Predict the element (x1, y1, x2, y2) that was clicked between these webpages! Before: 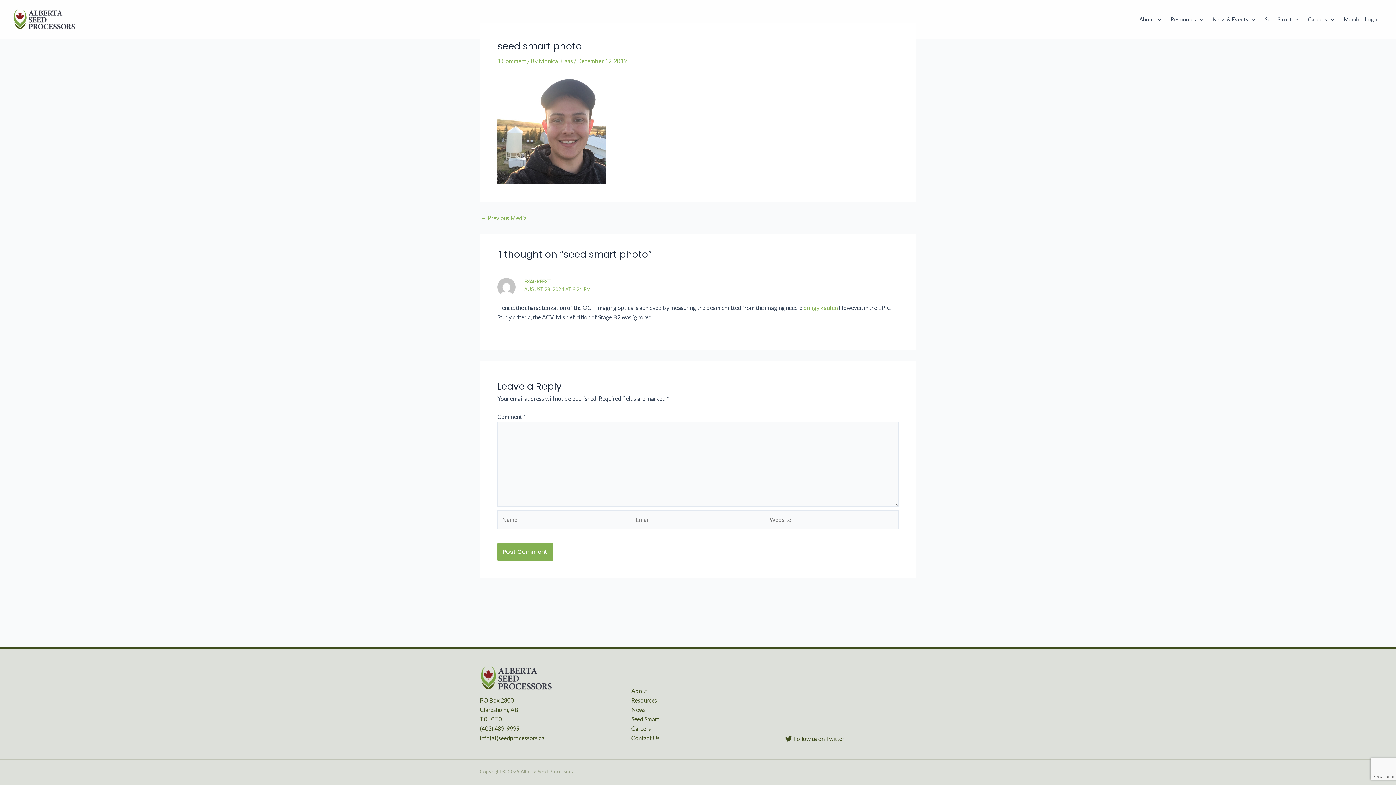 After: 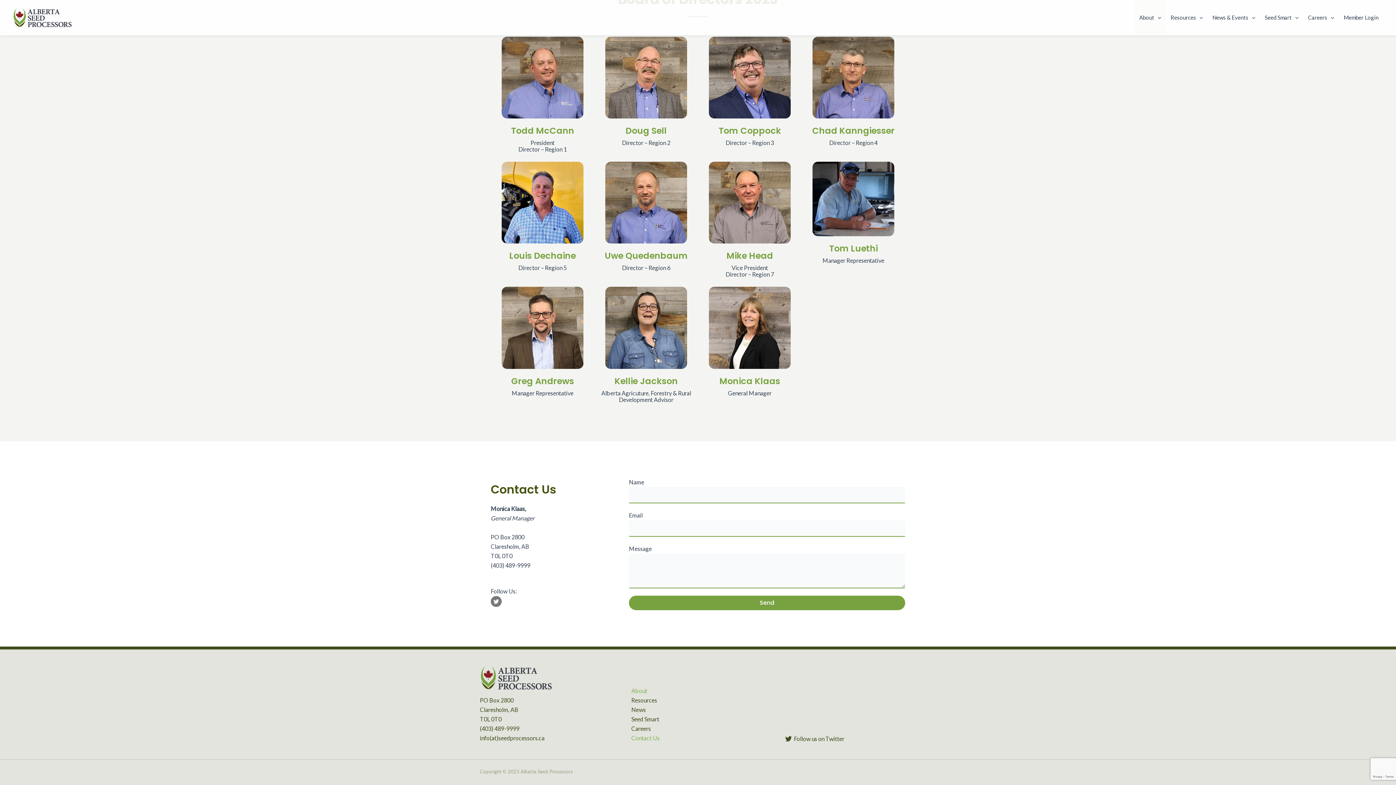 Action: bbox: (631, 733, 659, 743) label: Contact Us